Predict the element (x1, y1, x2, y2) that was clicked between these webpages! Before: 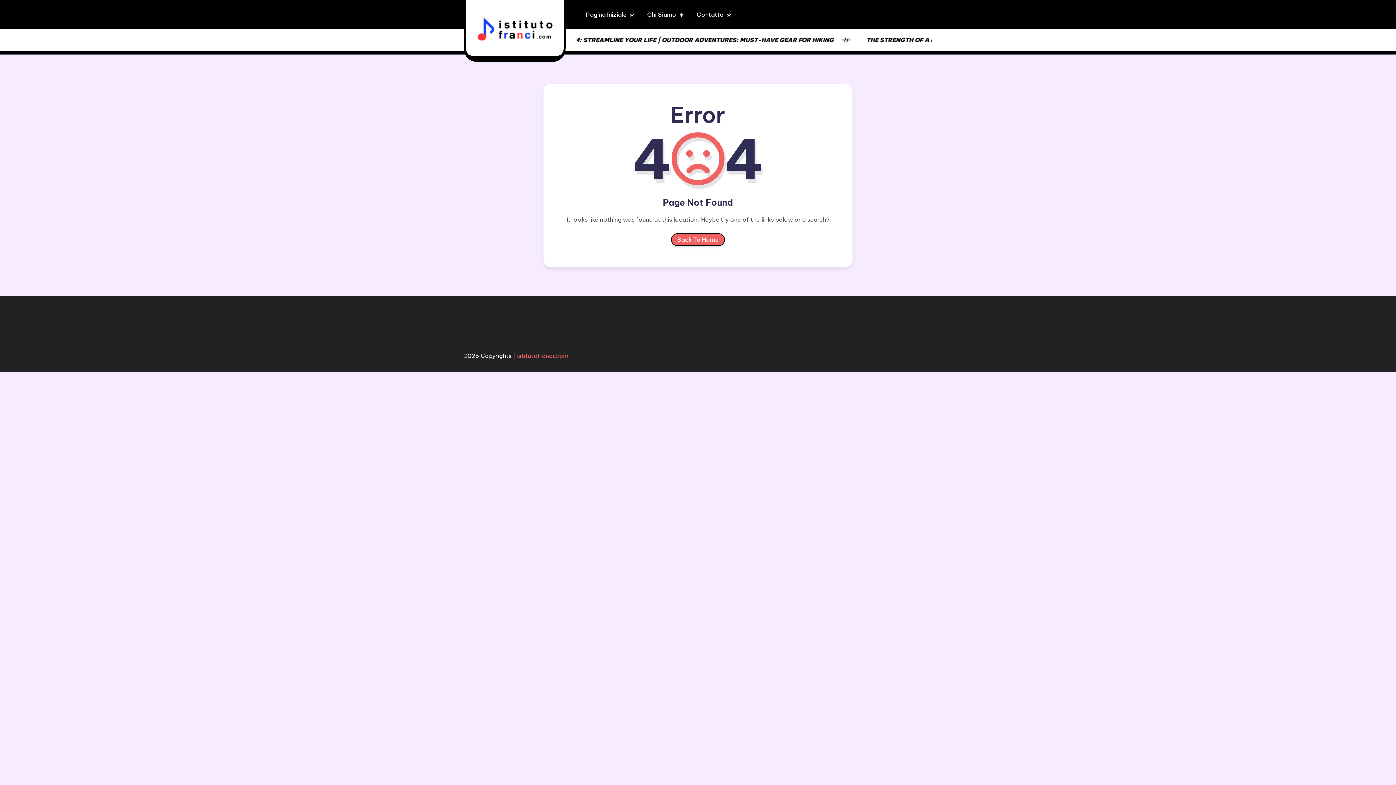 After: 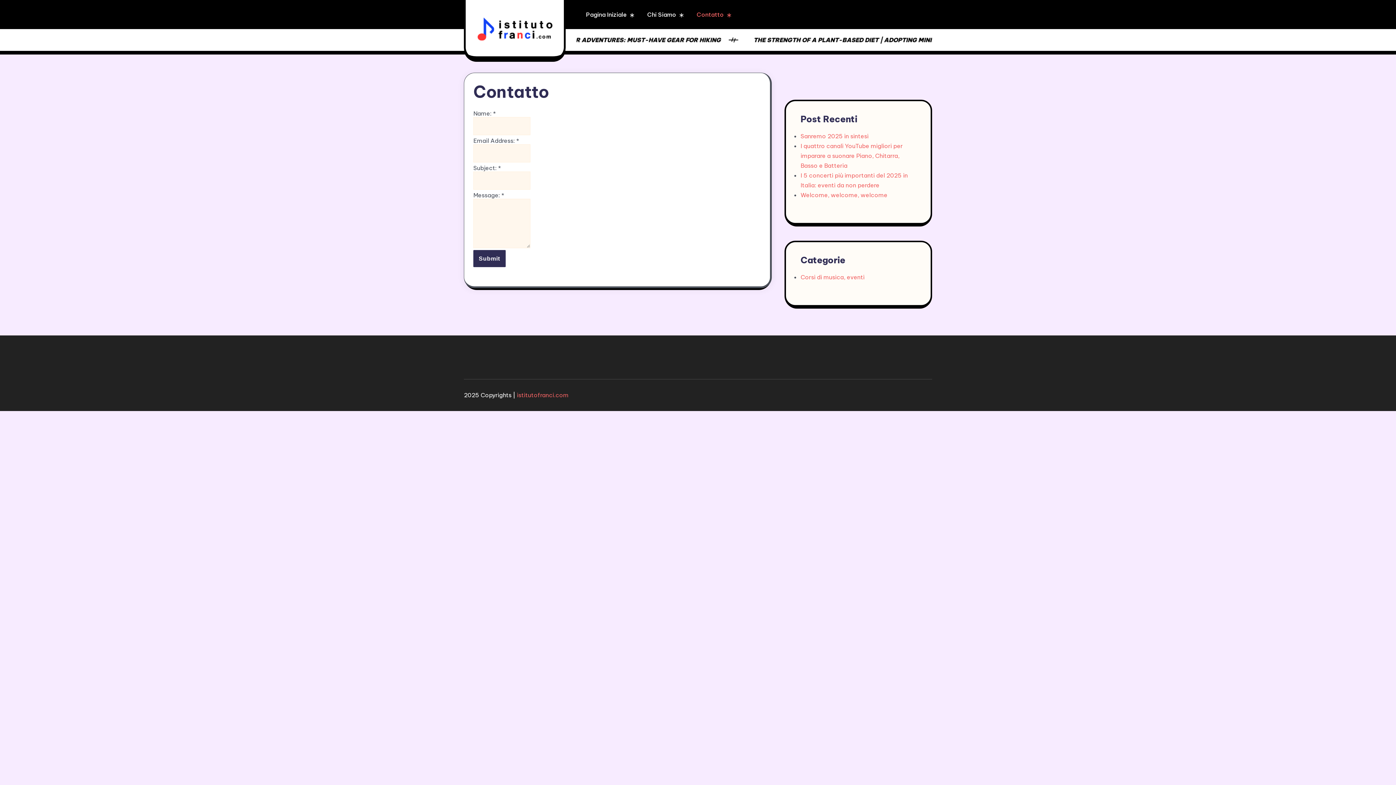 Action: bbox: (690, 0, 729, 29) label: Contatto